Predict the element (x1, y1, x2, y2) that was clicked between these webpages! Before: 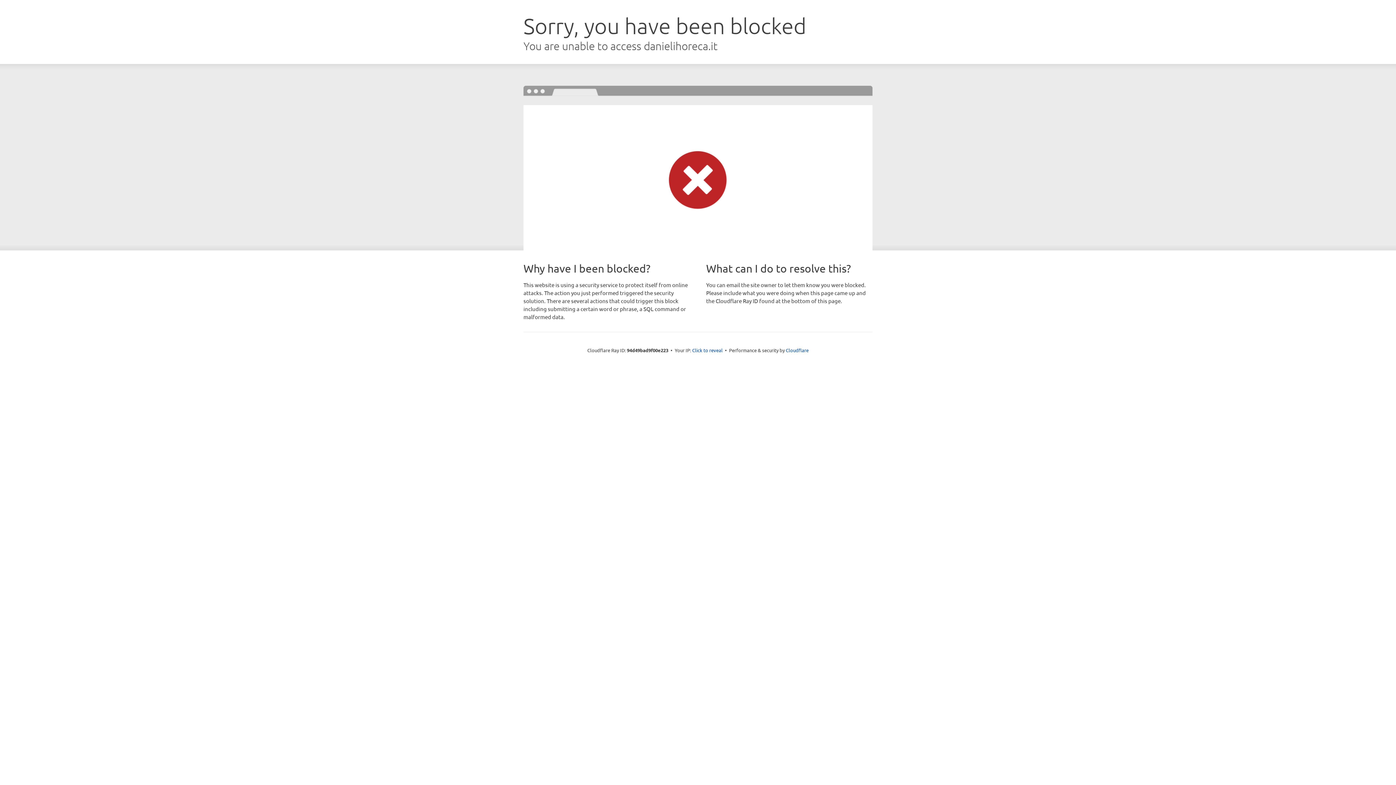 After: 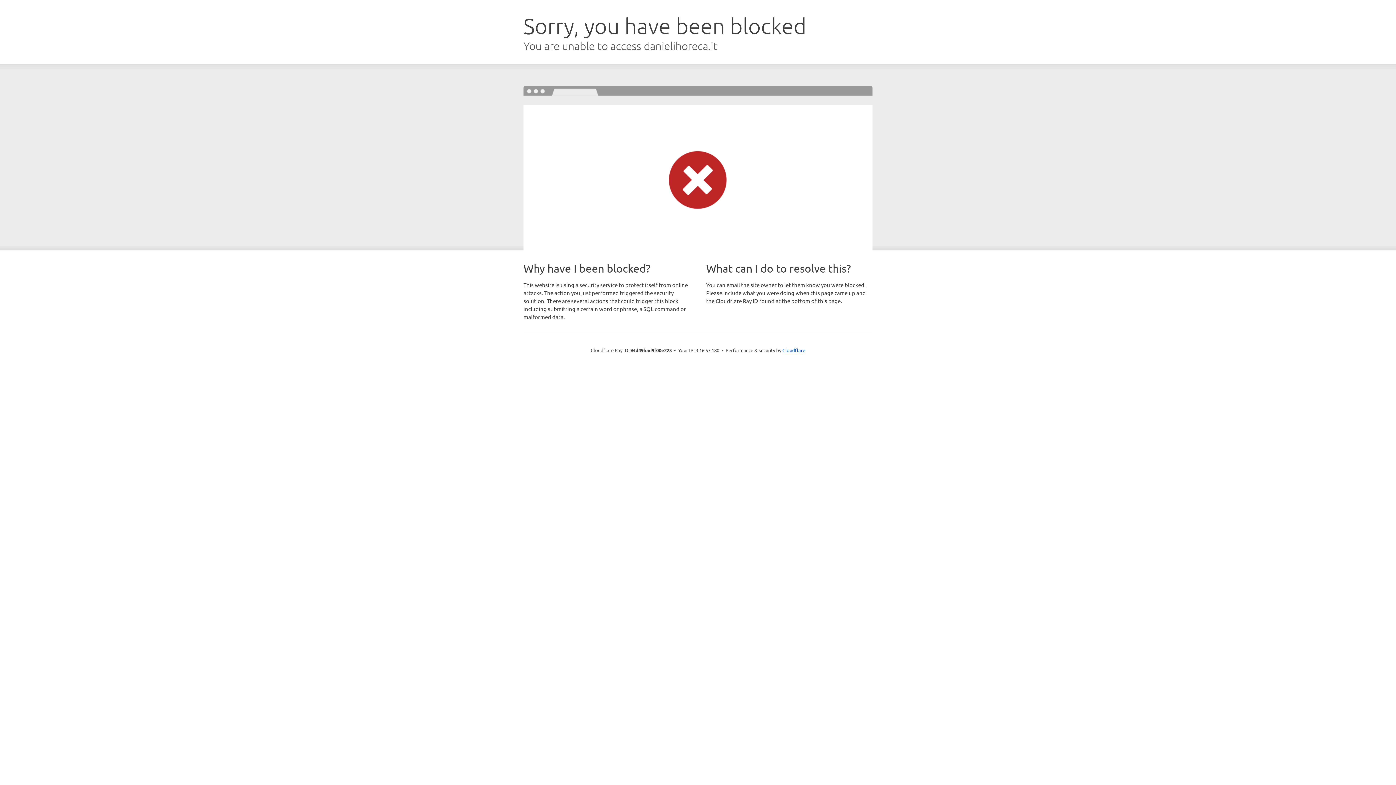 Action: bbox: (692, 346, 722, 353) label: Click to reveal